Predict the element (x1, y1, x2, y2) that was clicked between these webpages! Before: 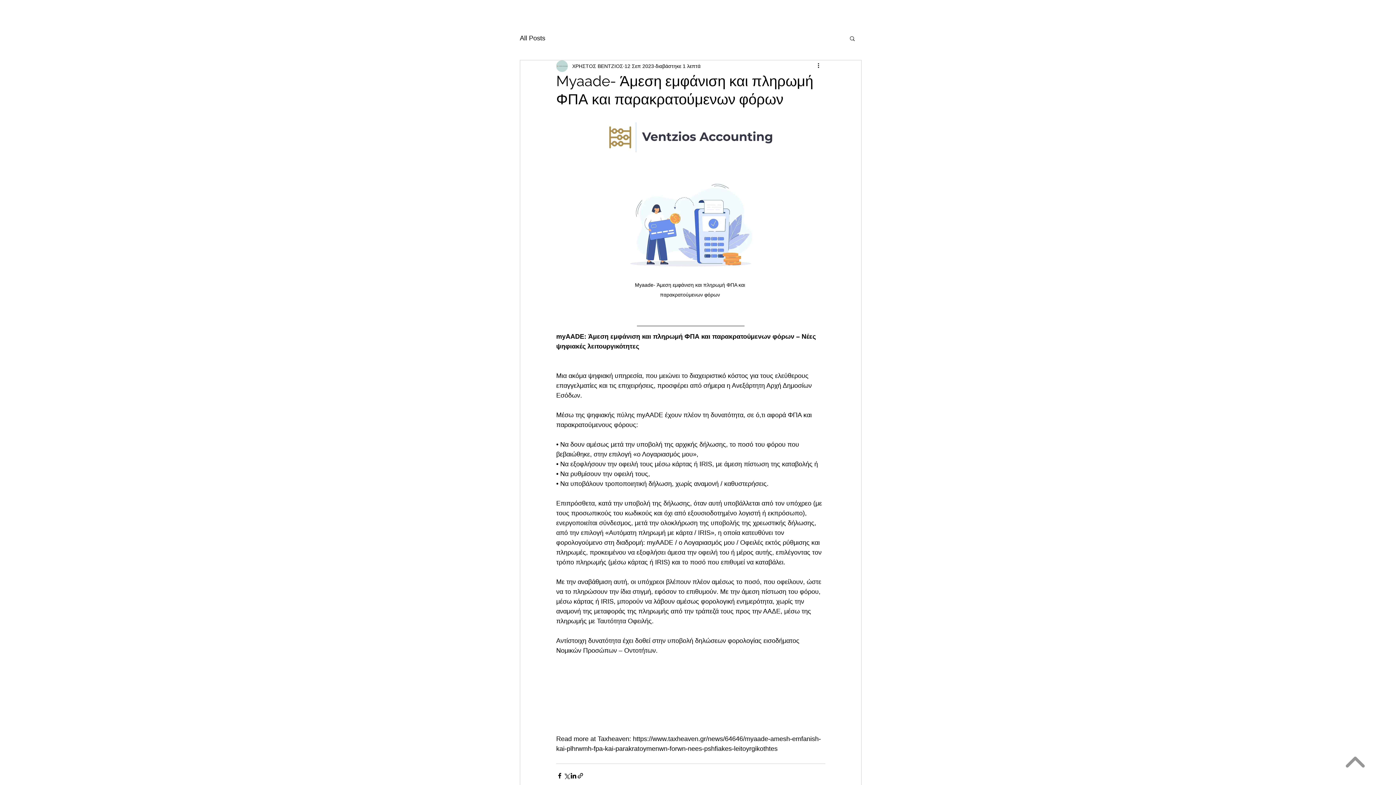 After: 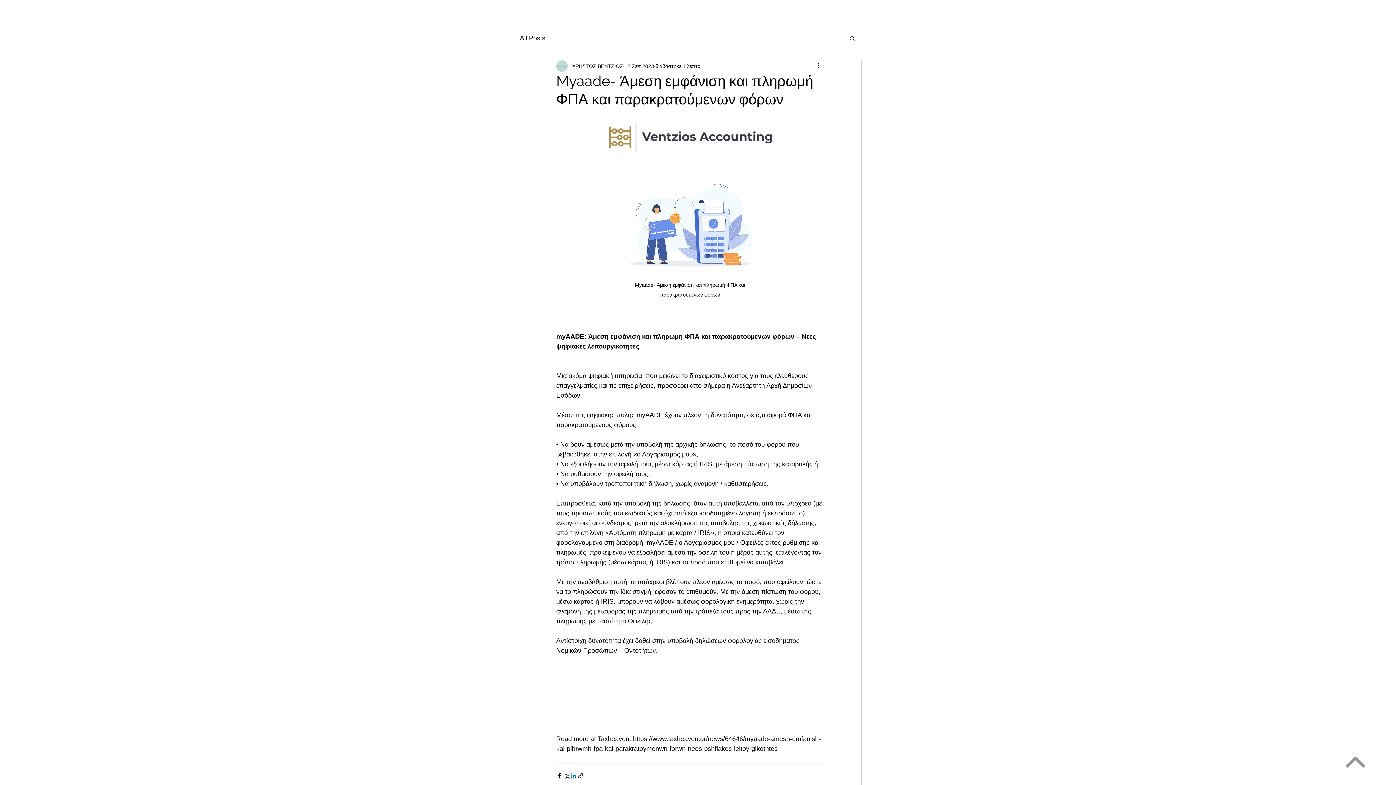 Action: label: Κοινοποίηση μέσω LinkedIn bbox: (570, 772, 577, 779)